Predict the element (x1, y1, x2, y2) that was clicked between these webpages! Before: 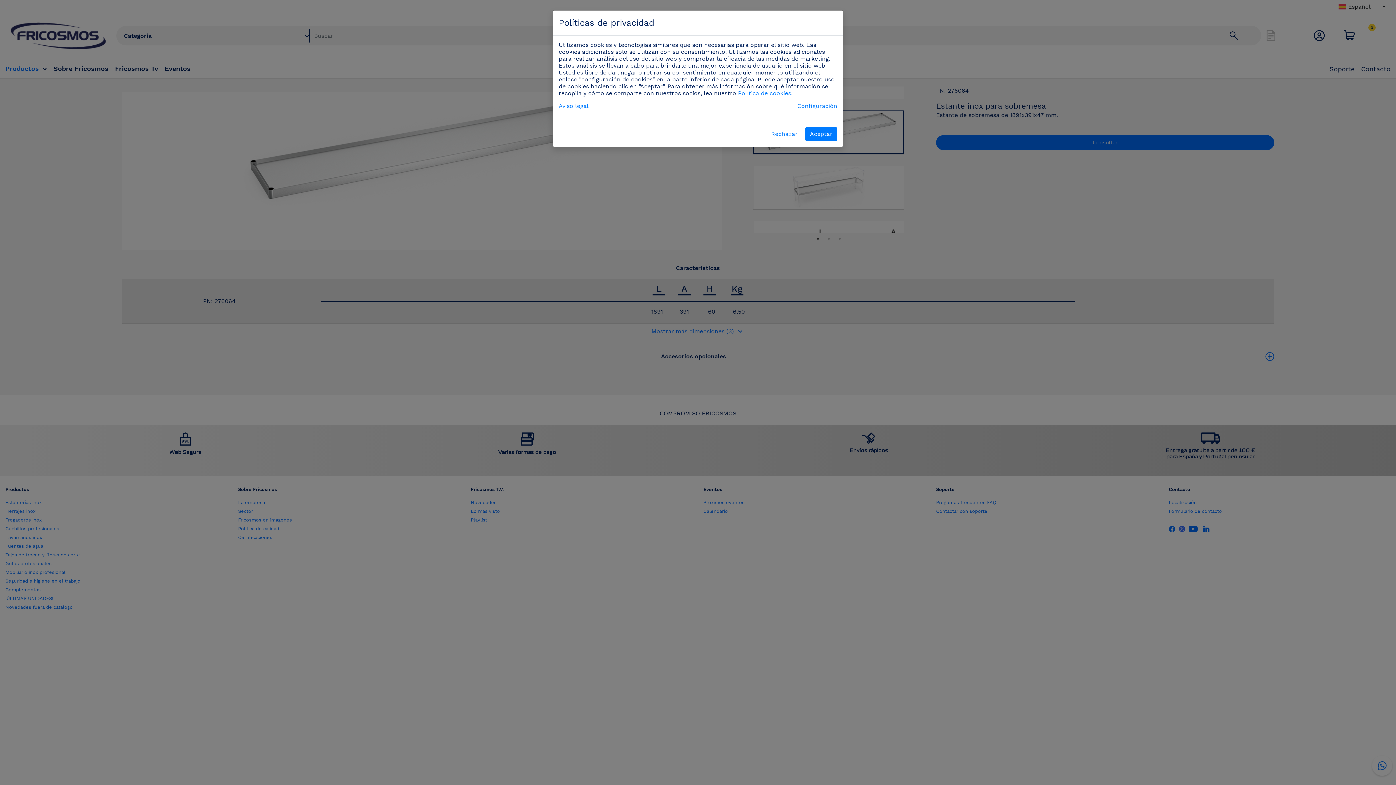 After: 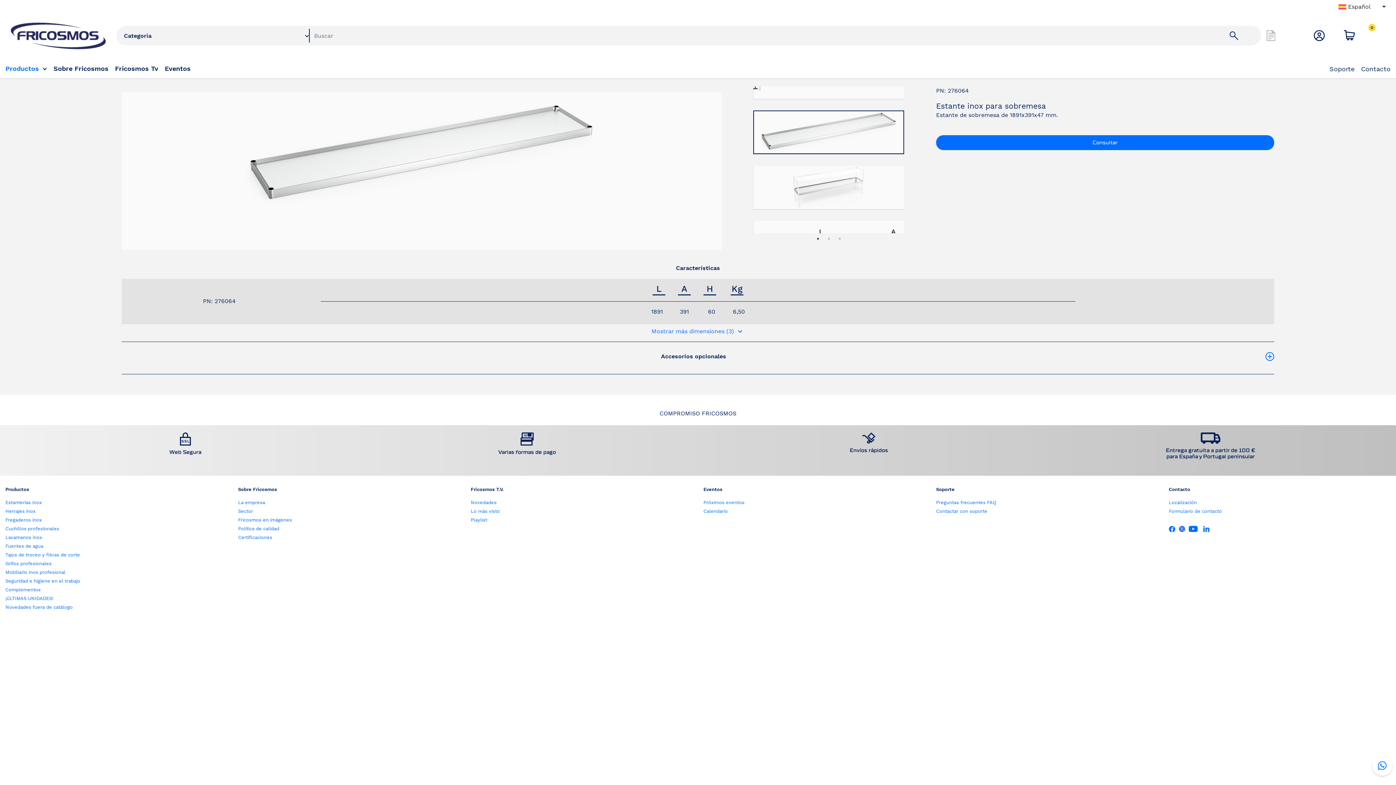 Action: label: Rechazar bbox: (766, 127, 802, 141)